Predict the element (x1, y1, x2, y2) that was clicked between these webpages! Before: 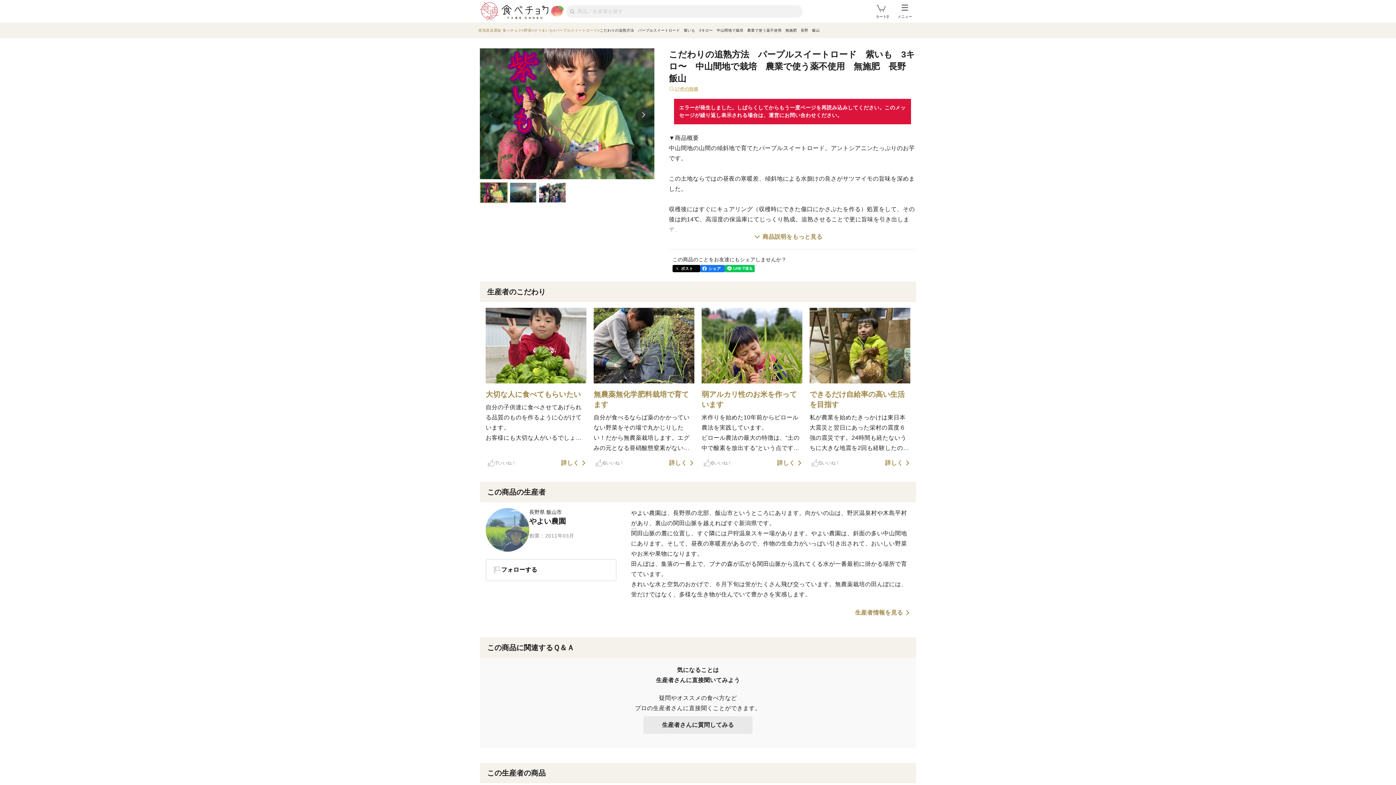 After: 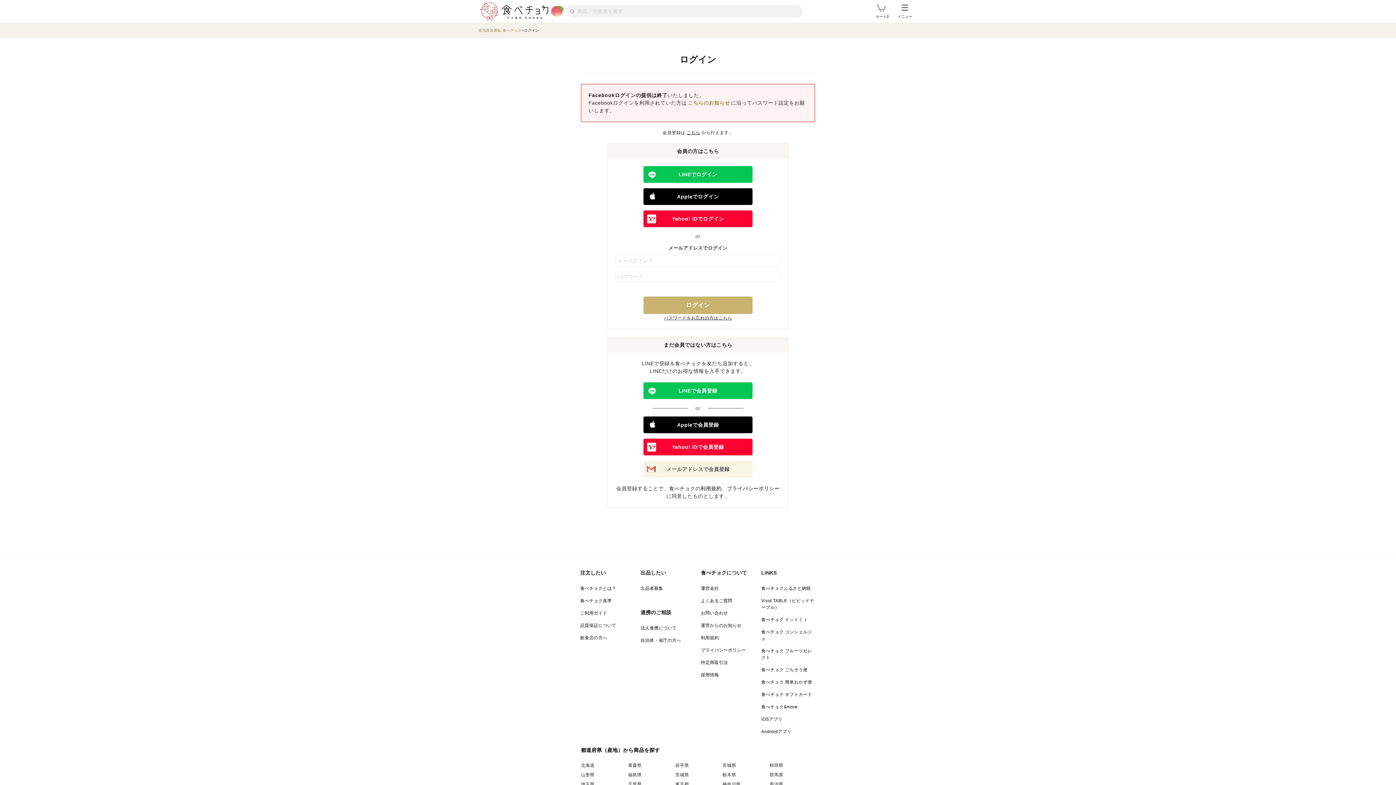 Action: label: 5
いいね！ bbox: (809, 459, 842, 467)